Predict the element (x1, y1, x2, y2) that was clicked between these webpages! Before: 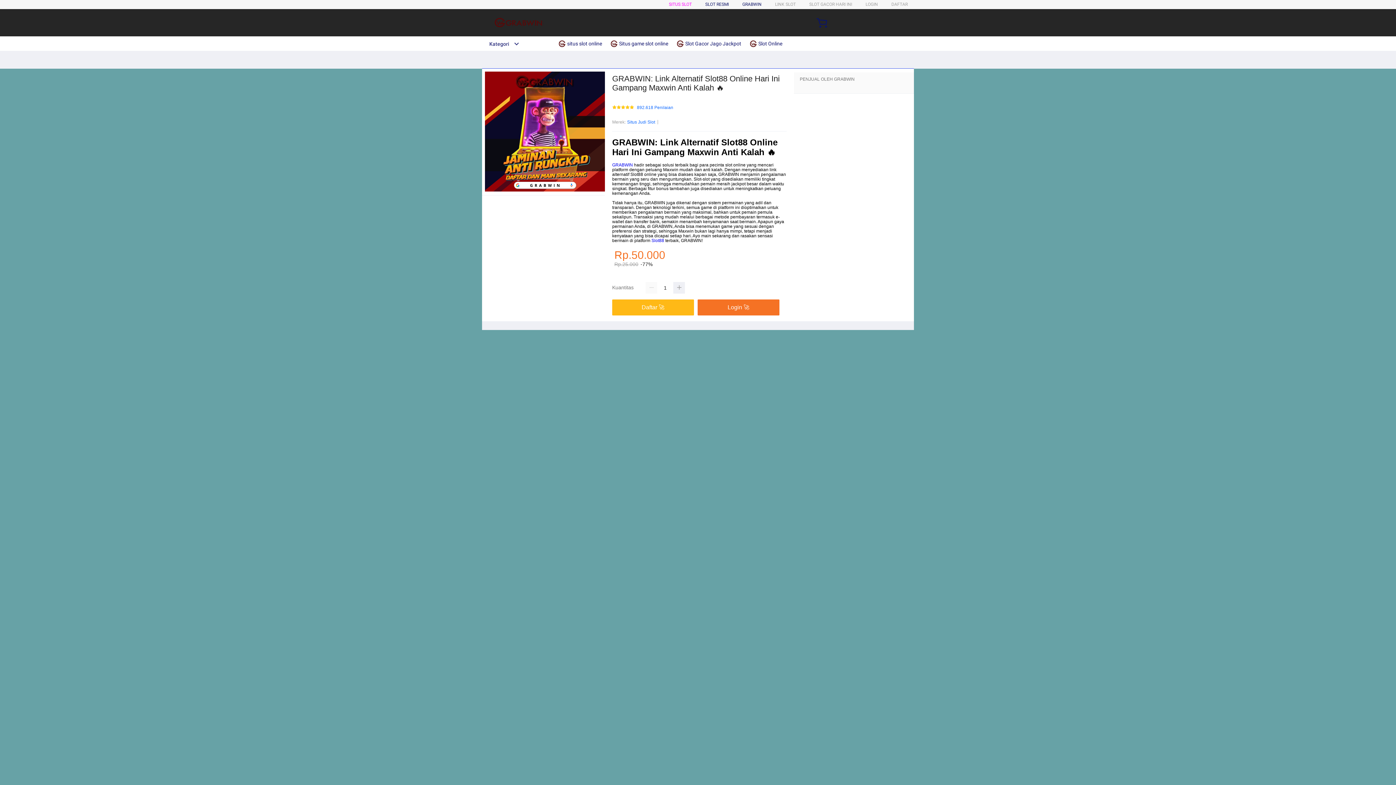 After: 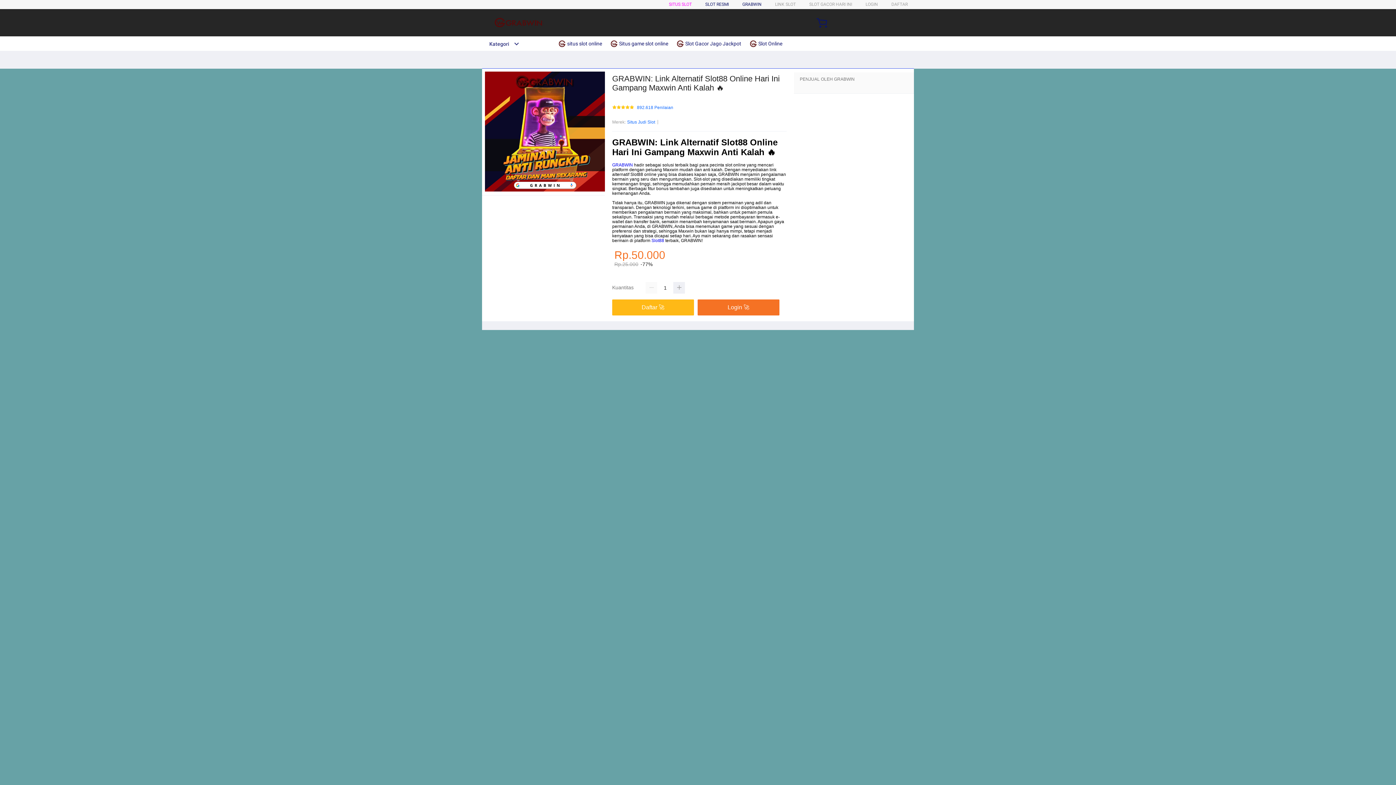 Action: label: GRABWIN bbox: (742, 1, 761, 6)